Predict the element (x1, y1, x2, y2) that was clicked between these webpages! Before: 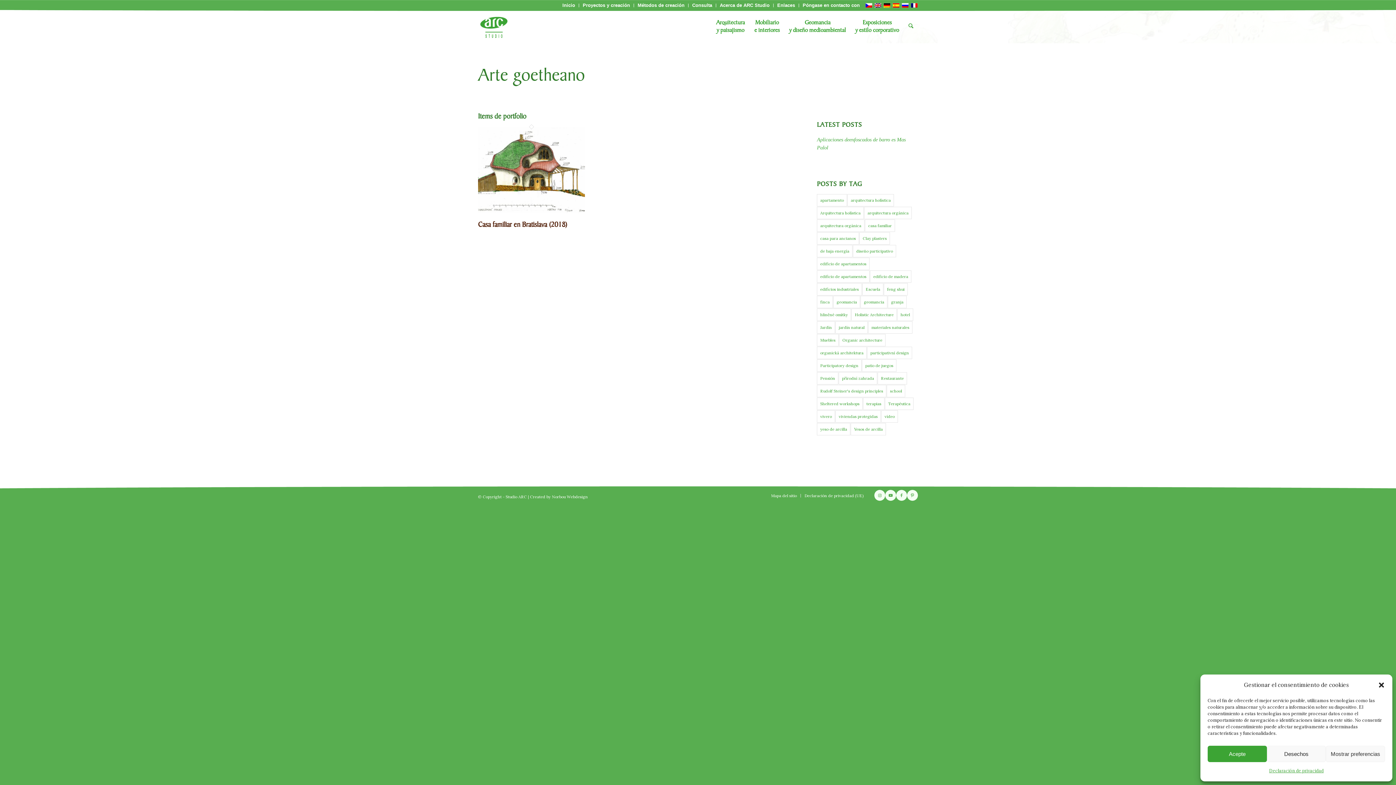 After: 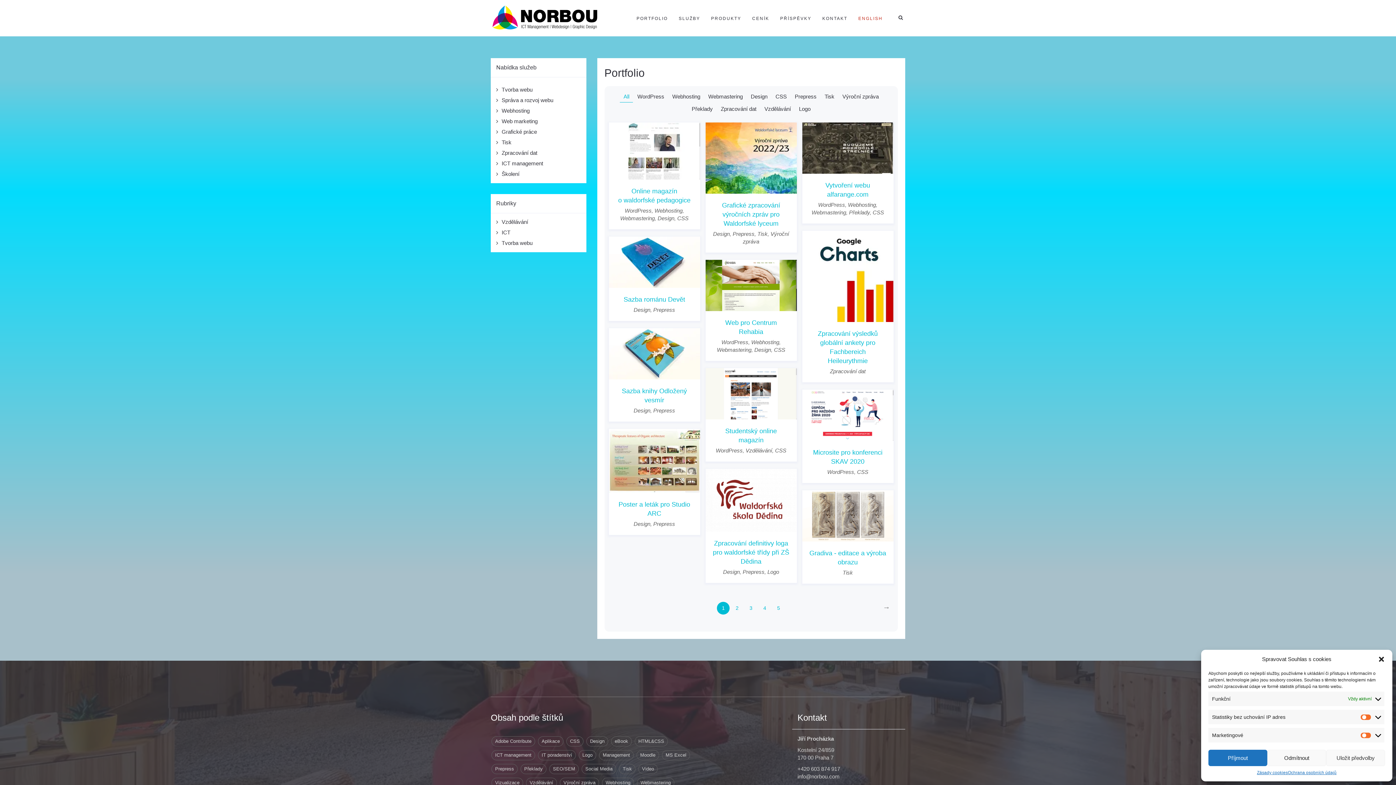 Action: label: Norbou Webdesign bbox: (552, 494, 588, 499)